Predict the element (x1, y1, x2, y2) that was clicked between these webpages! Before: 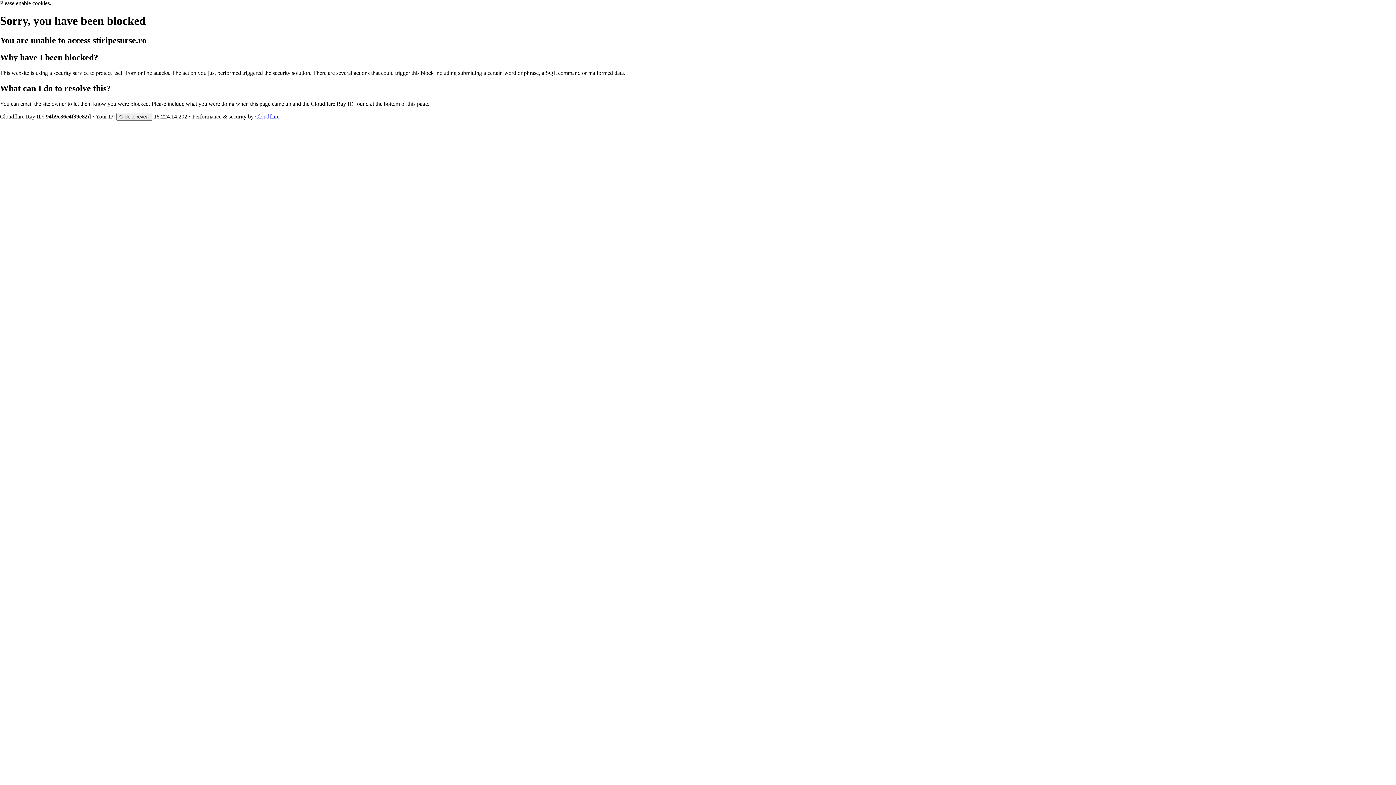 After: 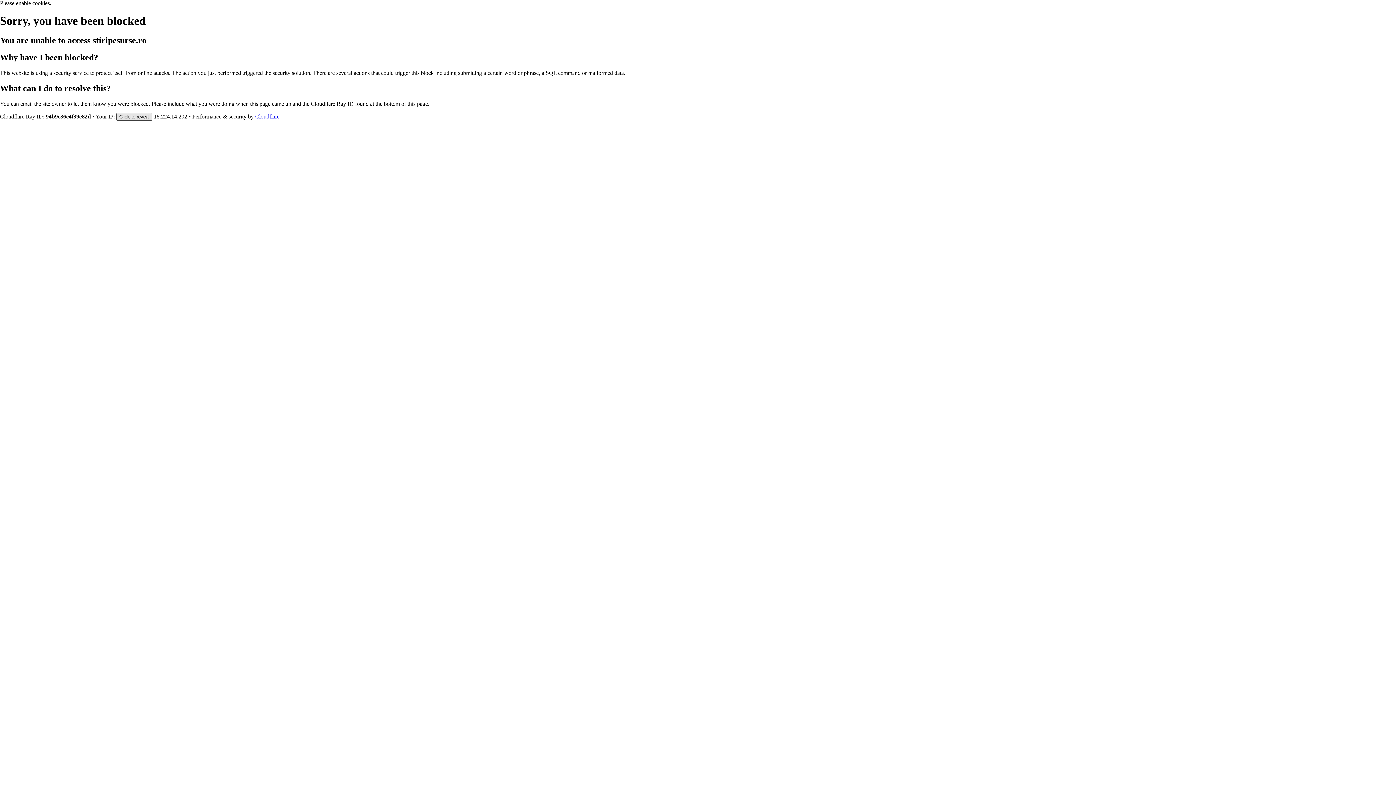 Action: bbox: (116, 112, 152, 120) label: Click to reveal